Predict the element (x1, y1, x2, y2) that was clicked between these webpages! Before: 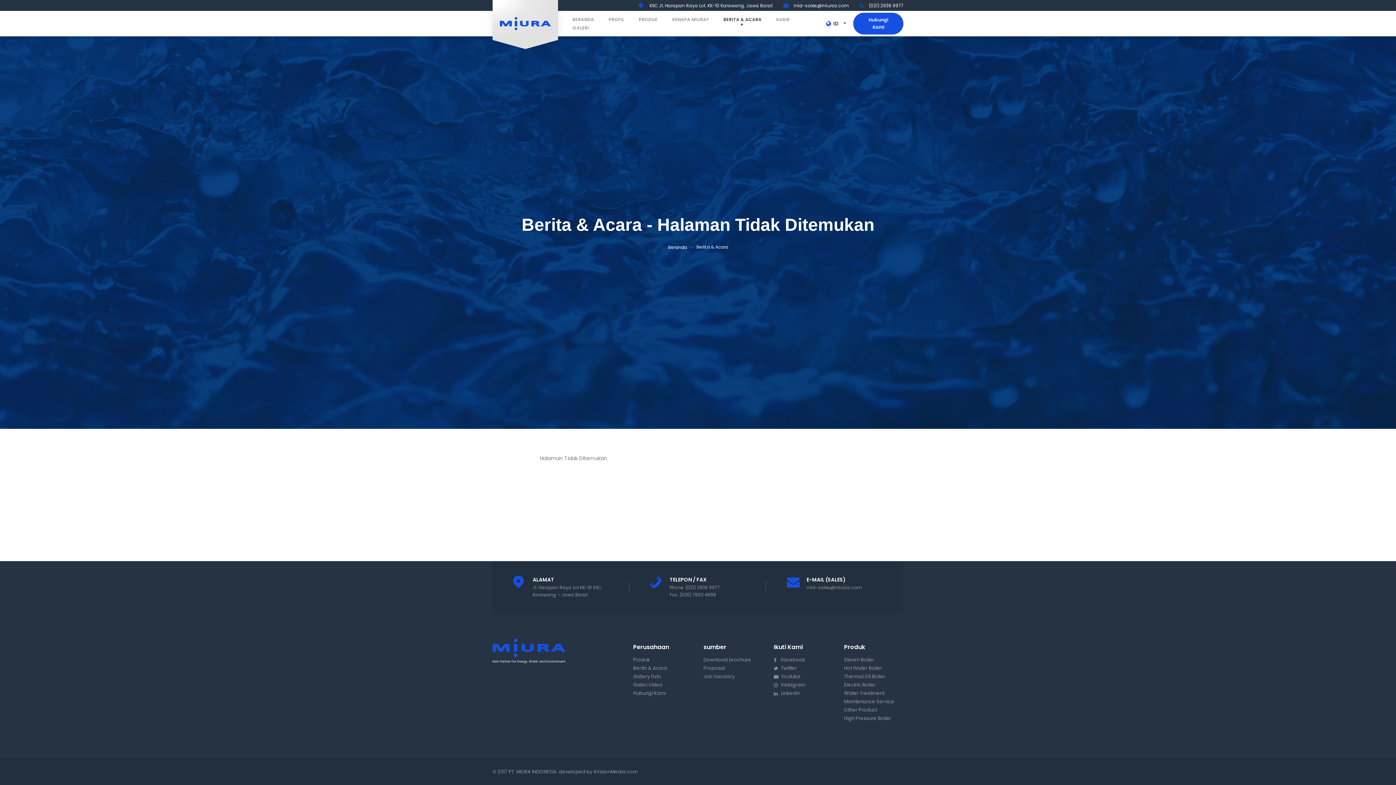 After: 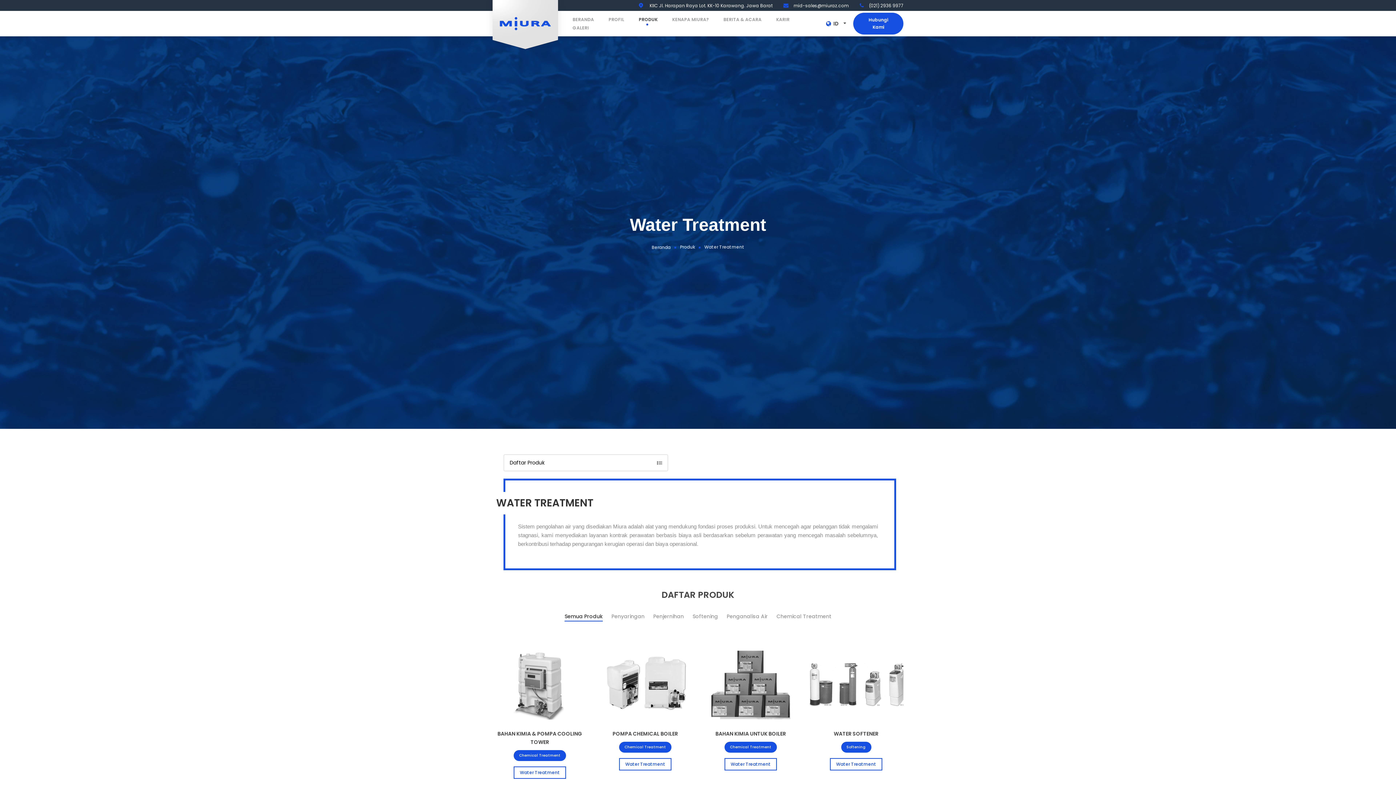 Action: bbox: (844, 690, 884, 697) label: Water Treatment